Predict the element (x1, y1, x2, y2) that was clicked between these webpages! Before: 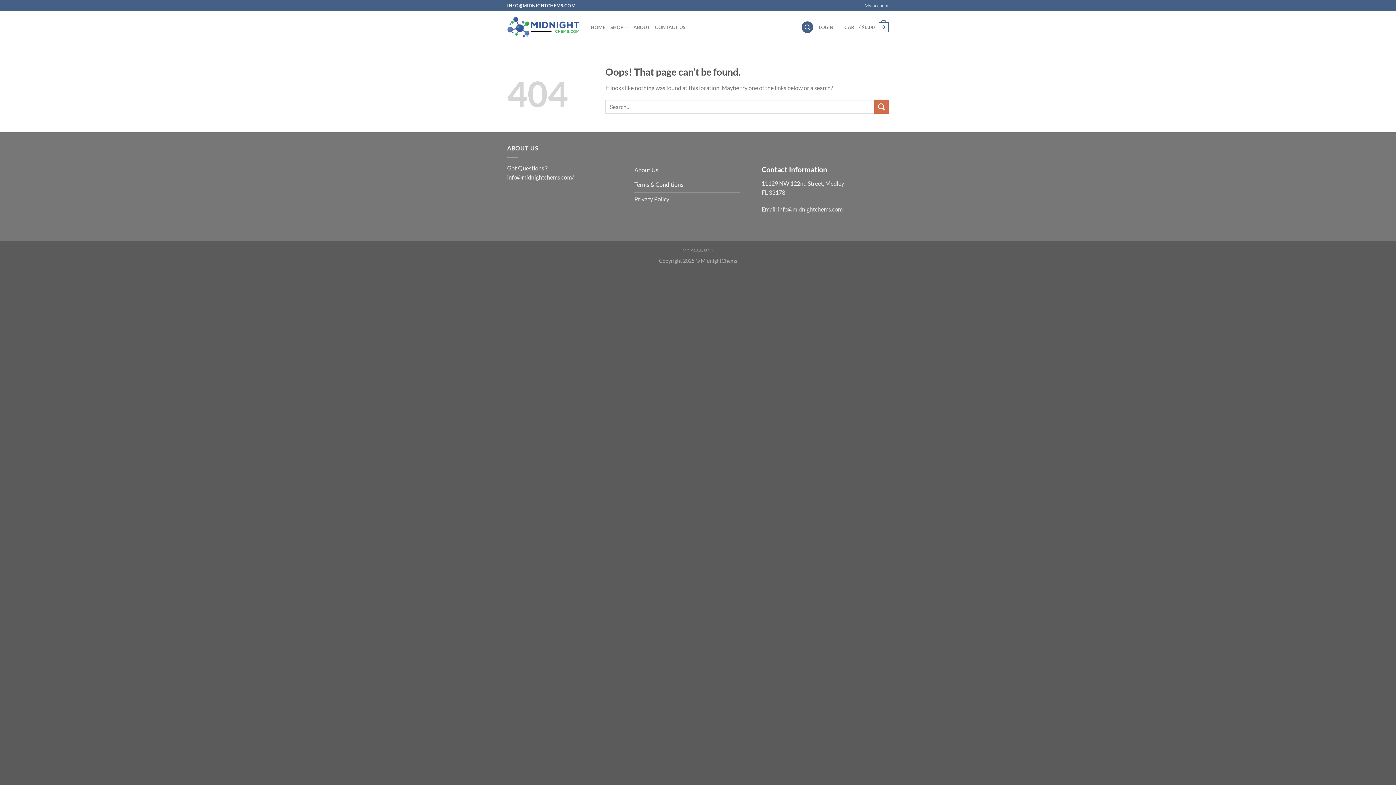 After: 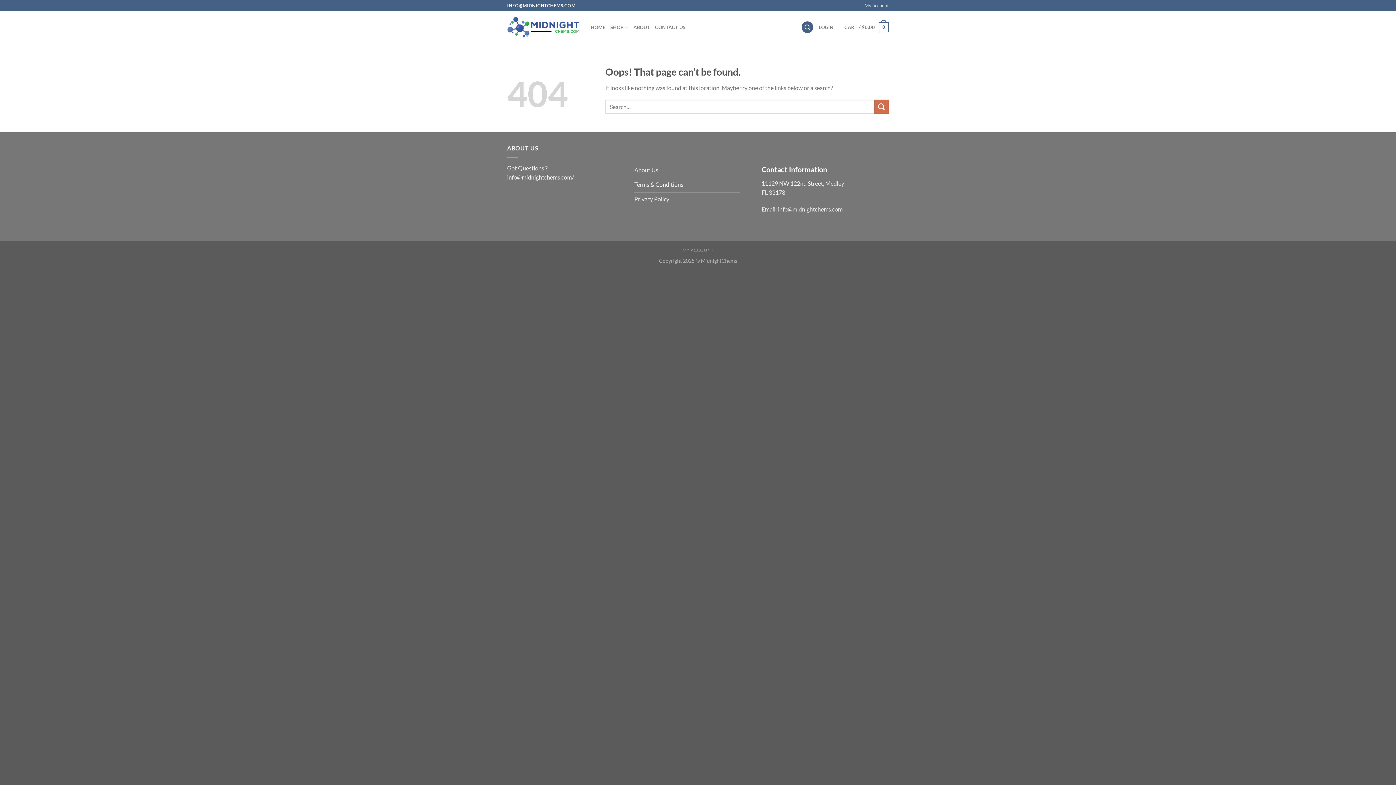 Action: bbox: (634, 163, 740, 178) label: About Us